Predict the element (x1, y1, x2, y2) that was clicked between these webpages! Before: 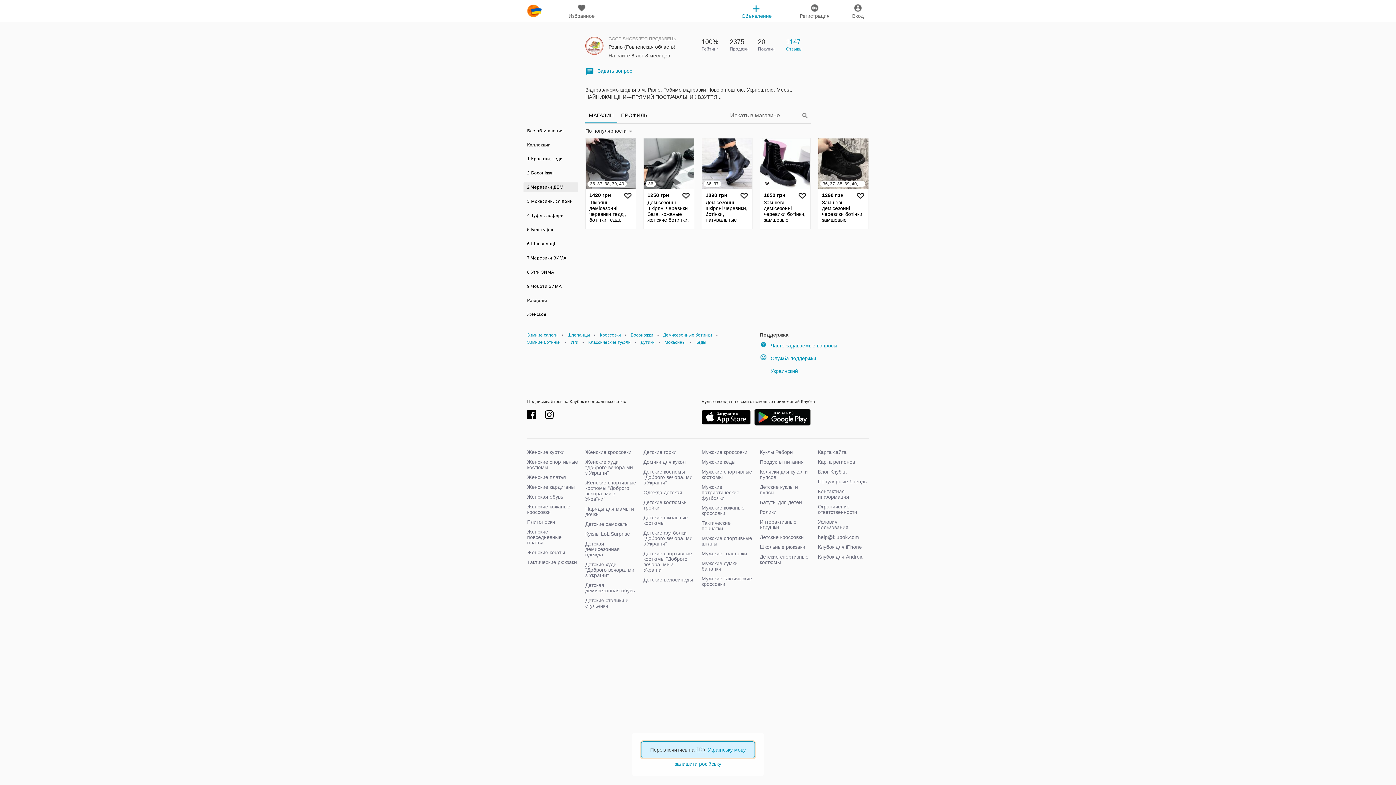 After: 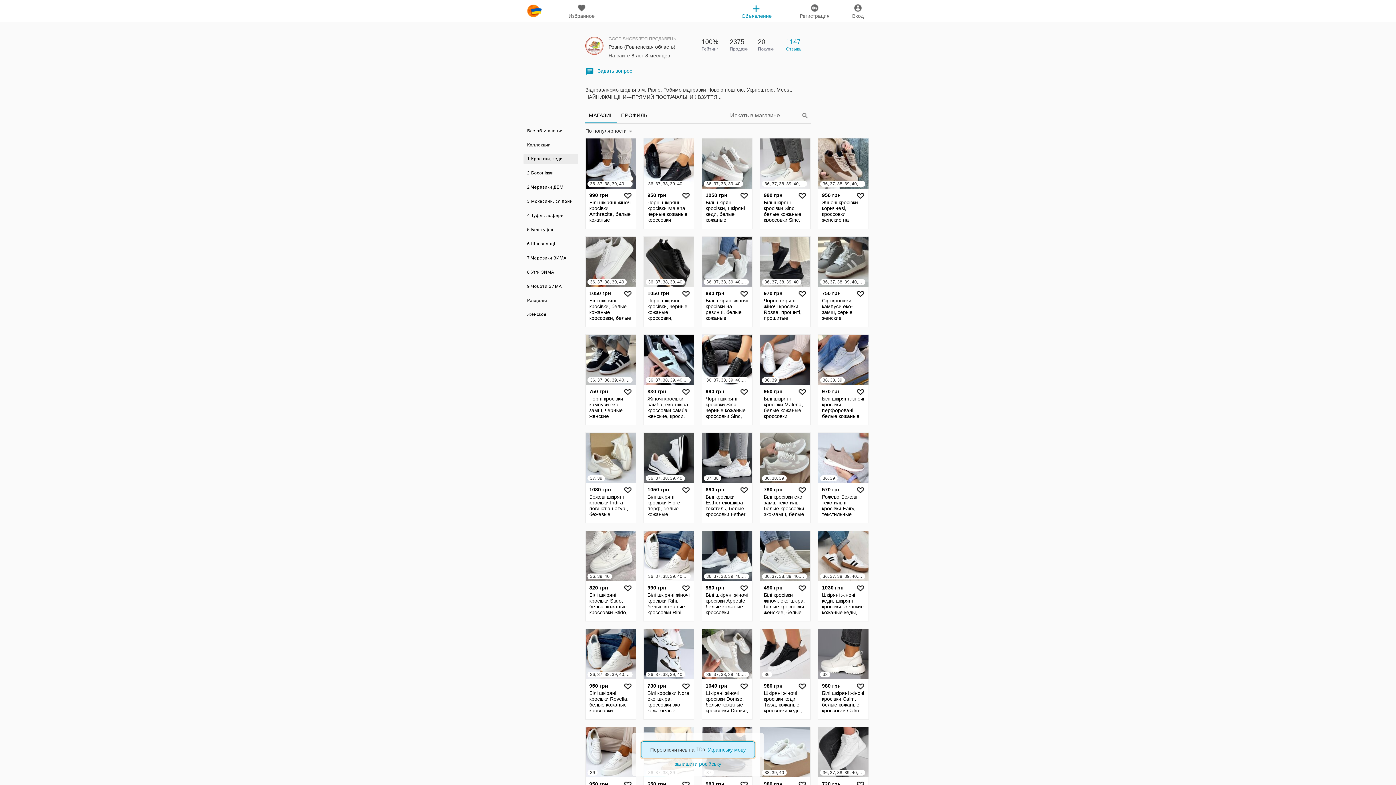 Action: bbox: (523, 154, 578, 163) label: 1 Кросівки, кеди